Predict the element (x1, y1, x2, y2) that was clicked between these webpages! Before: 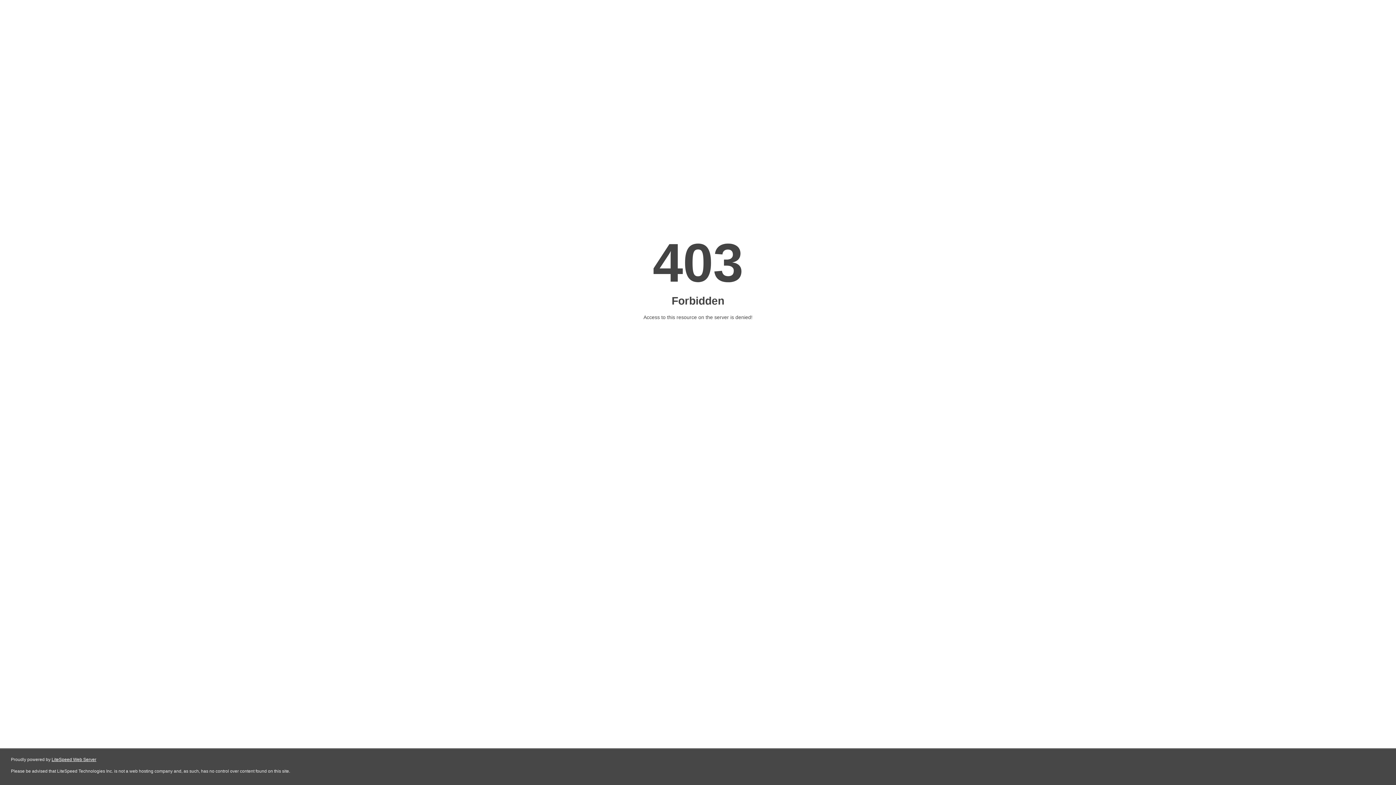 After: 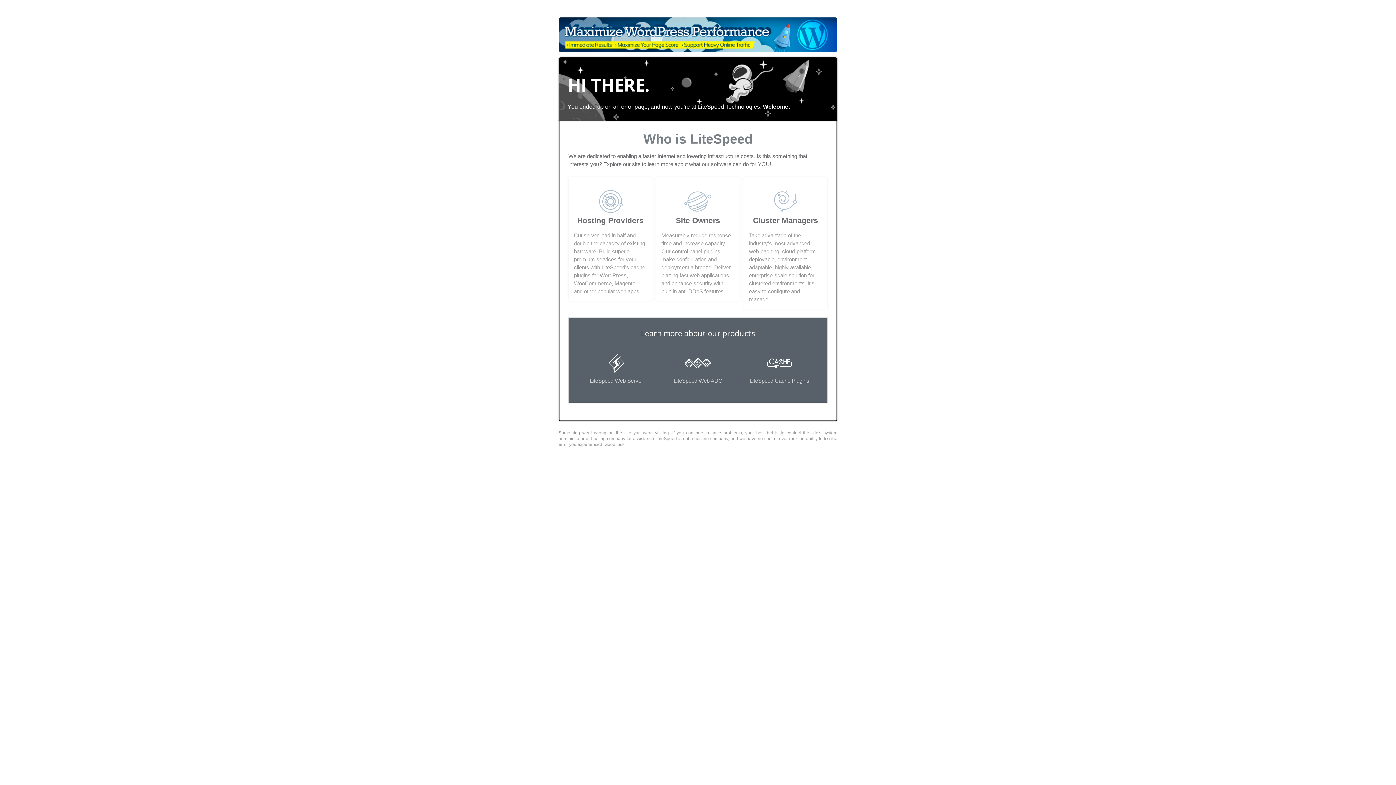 Action: bbox: (51, 757, 96, 762) label: LiteSpeed Web Server